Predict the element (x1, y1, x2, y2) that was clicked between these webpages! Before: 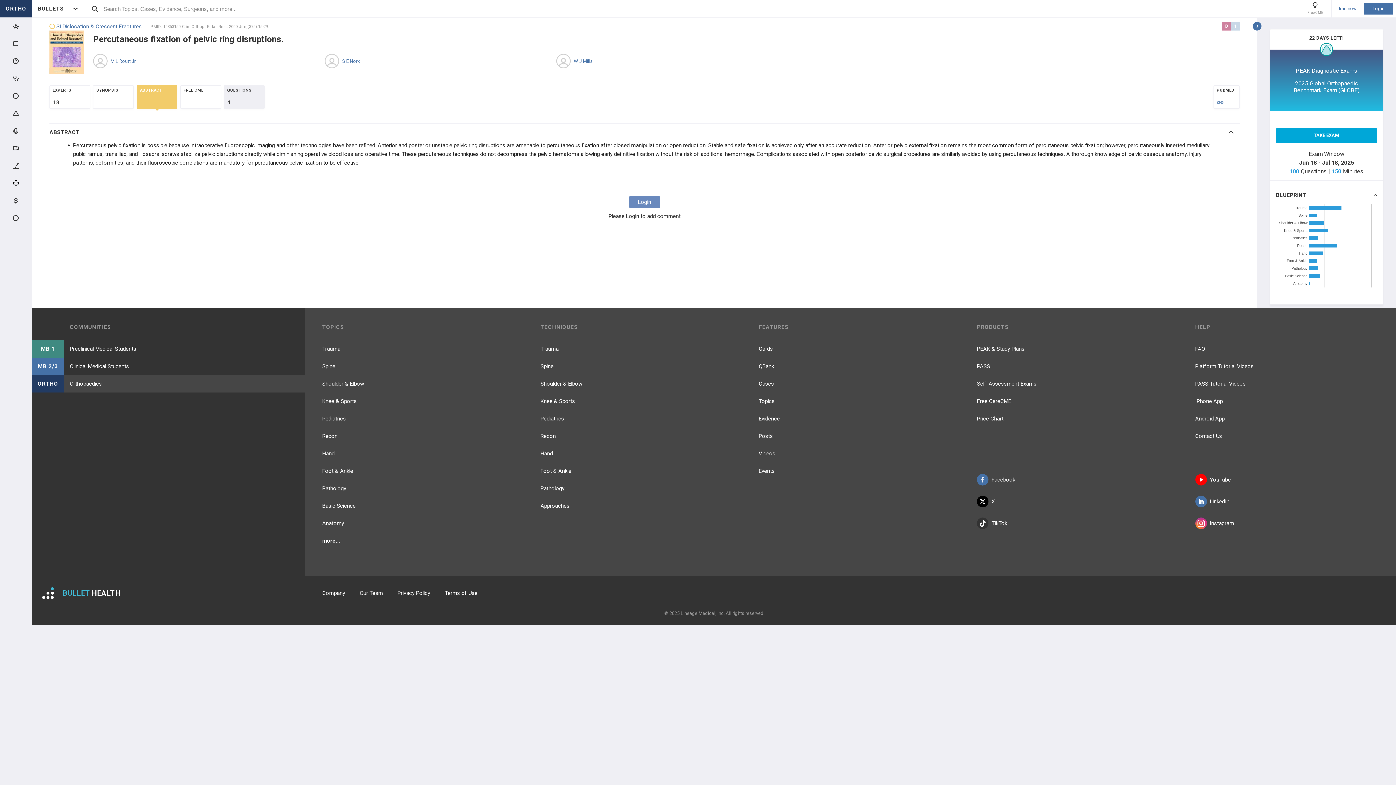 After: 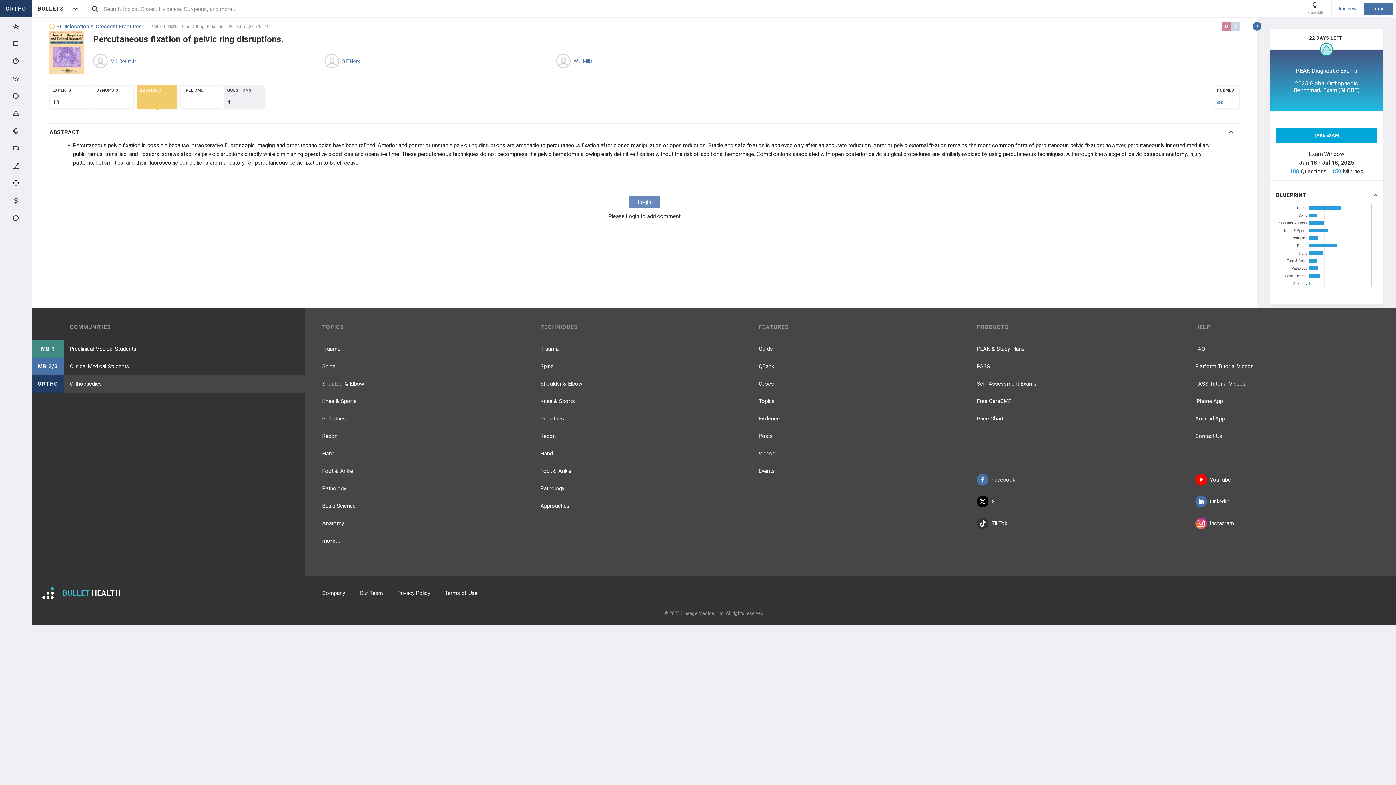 Action: label: LinkedIn bbox: (1195, 493, 1229, 510)